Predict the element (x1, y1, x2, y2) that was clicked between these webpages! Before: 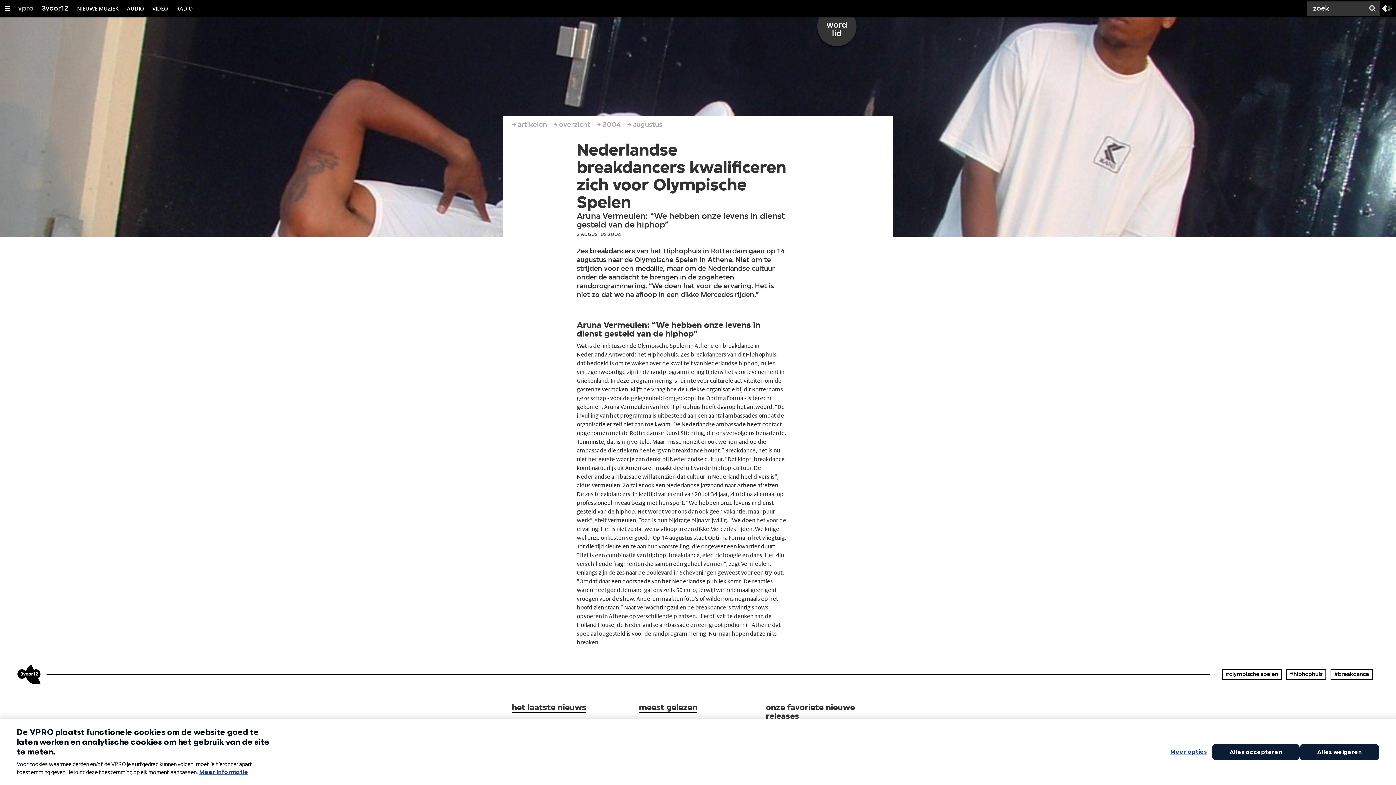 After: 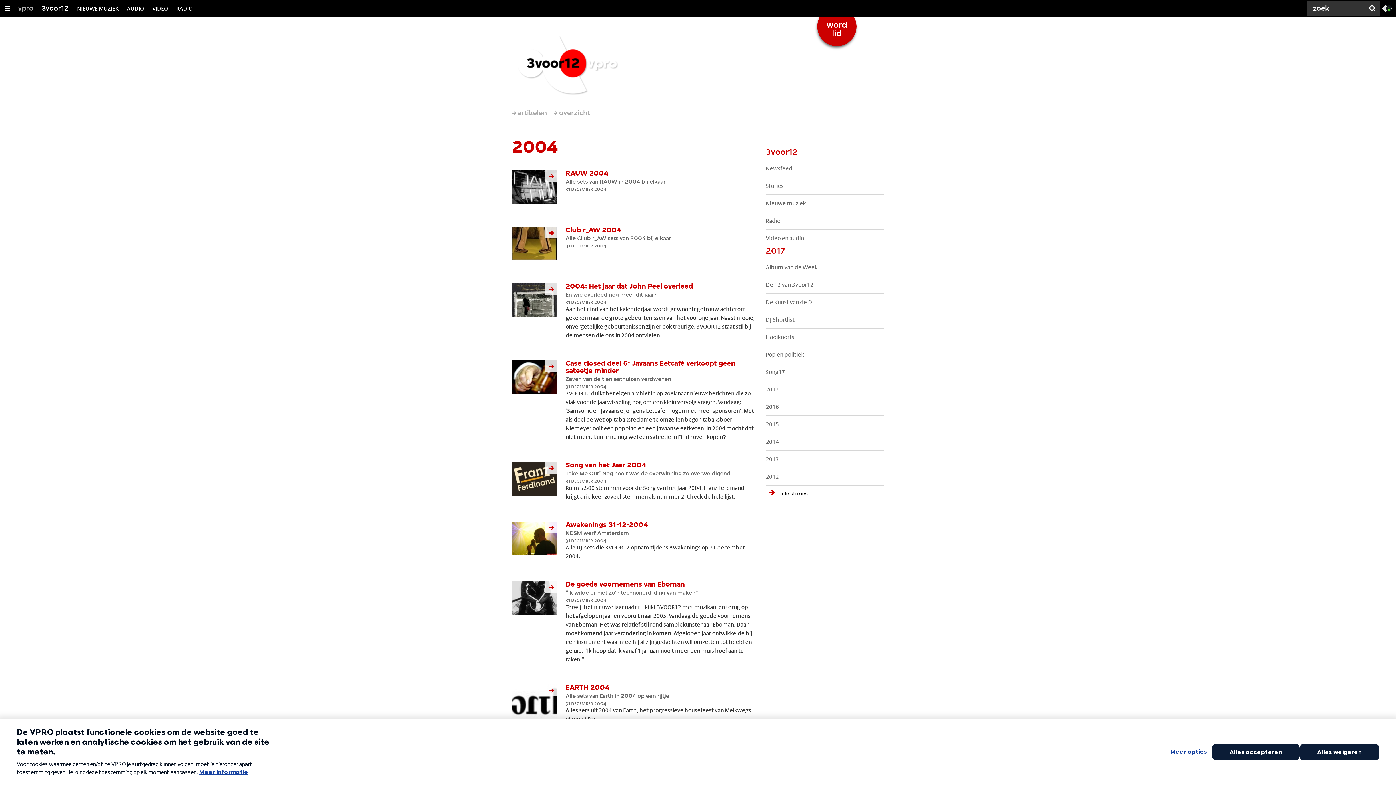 Action: bbox: (602, 116, 621, 133) label: 2004